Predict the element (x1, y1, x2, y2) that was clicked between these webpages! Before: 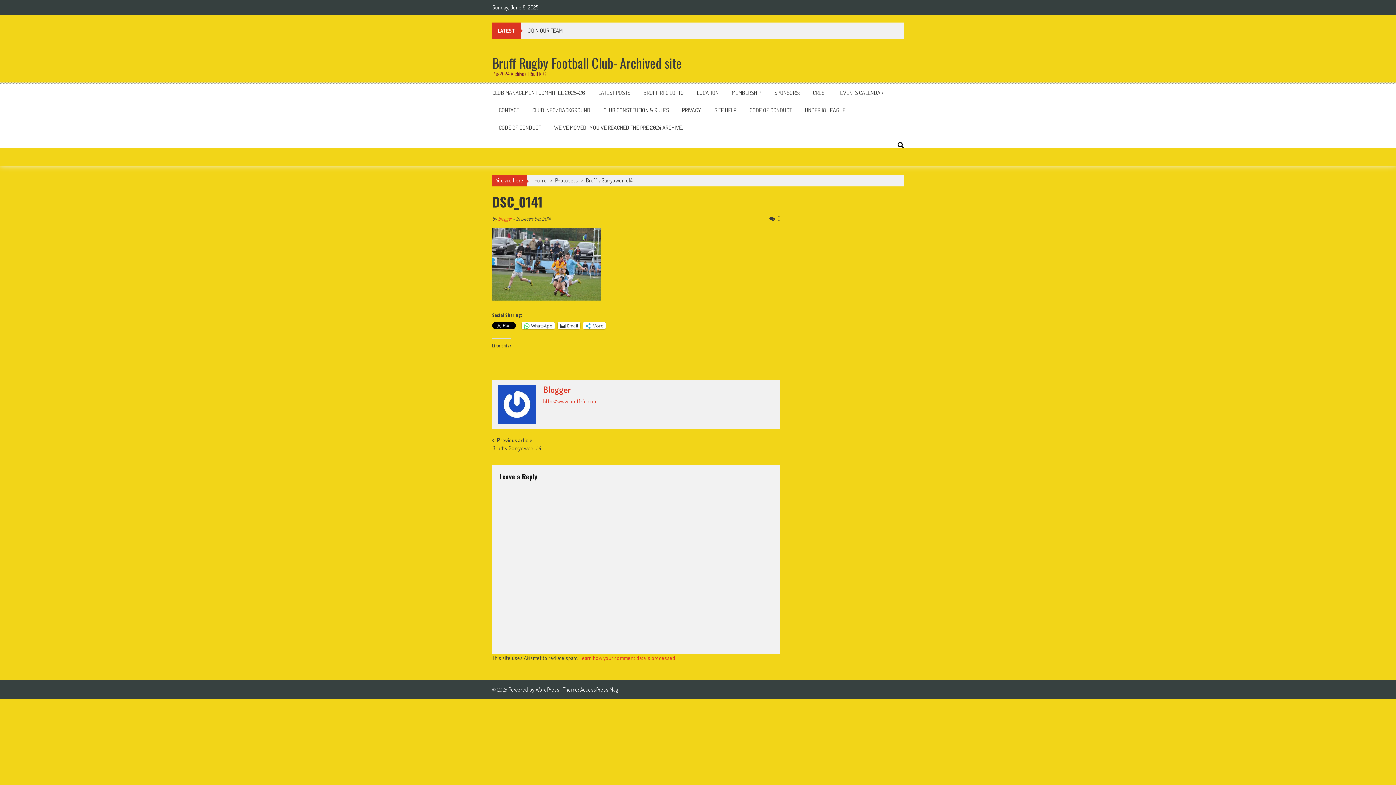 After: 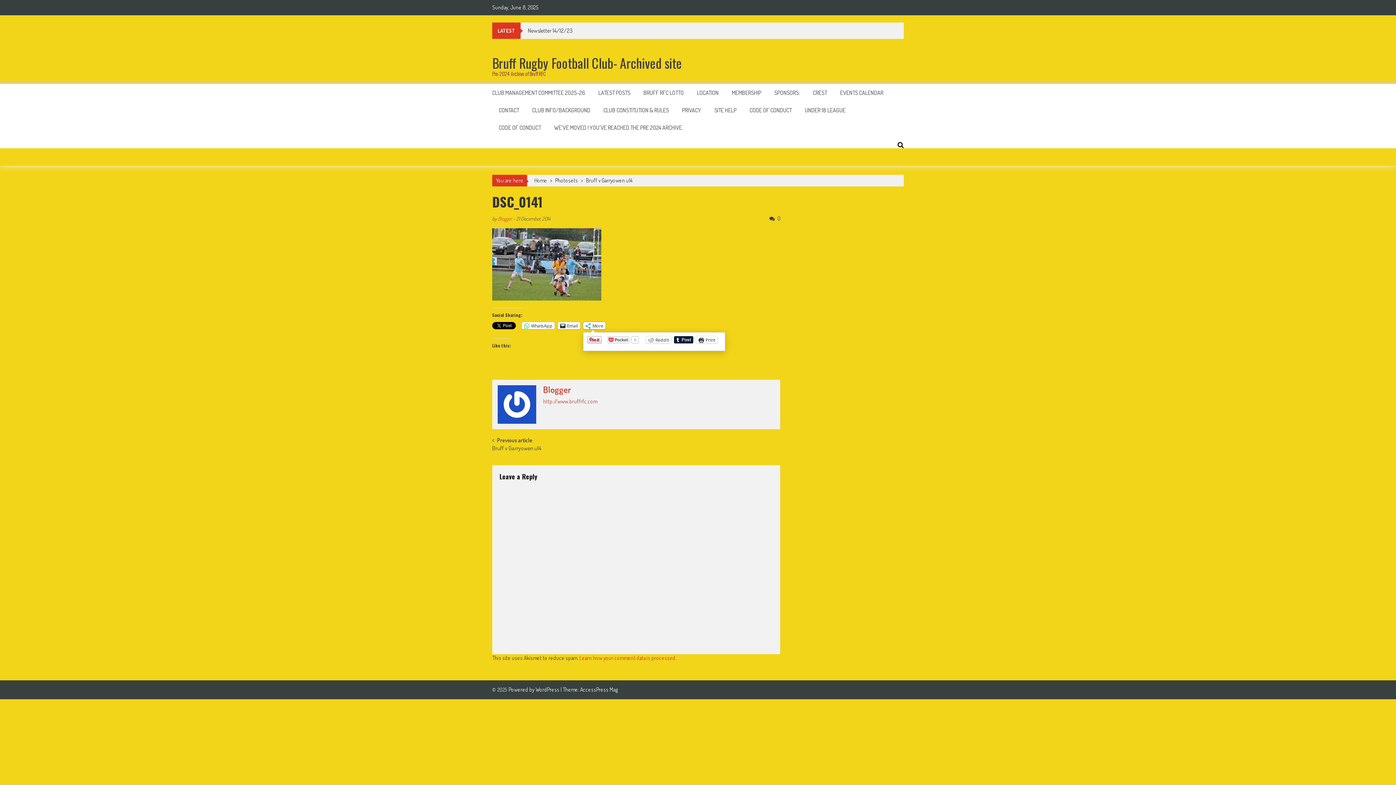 Action: label: More bbox: (583, 322, 605, 329)